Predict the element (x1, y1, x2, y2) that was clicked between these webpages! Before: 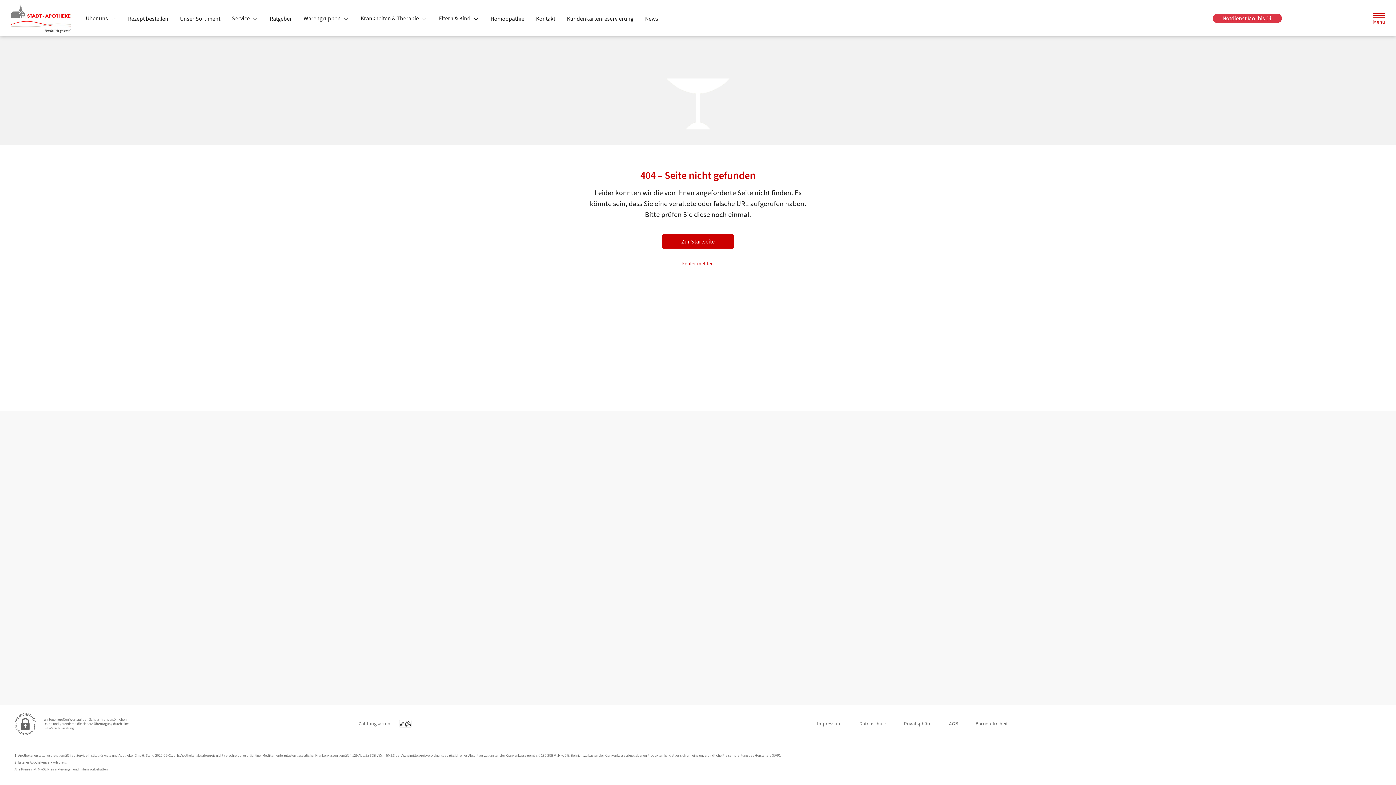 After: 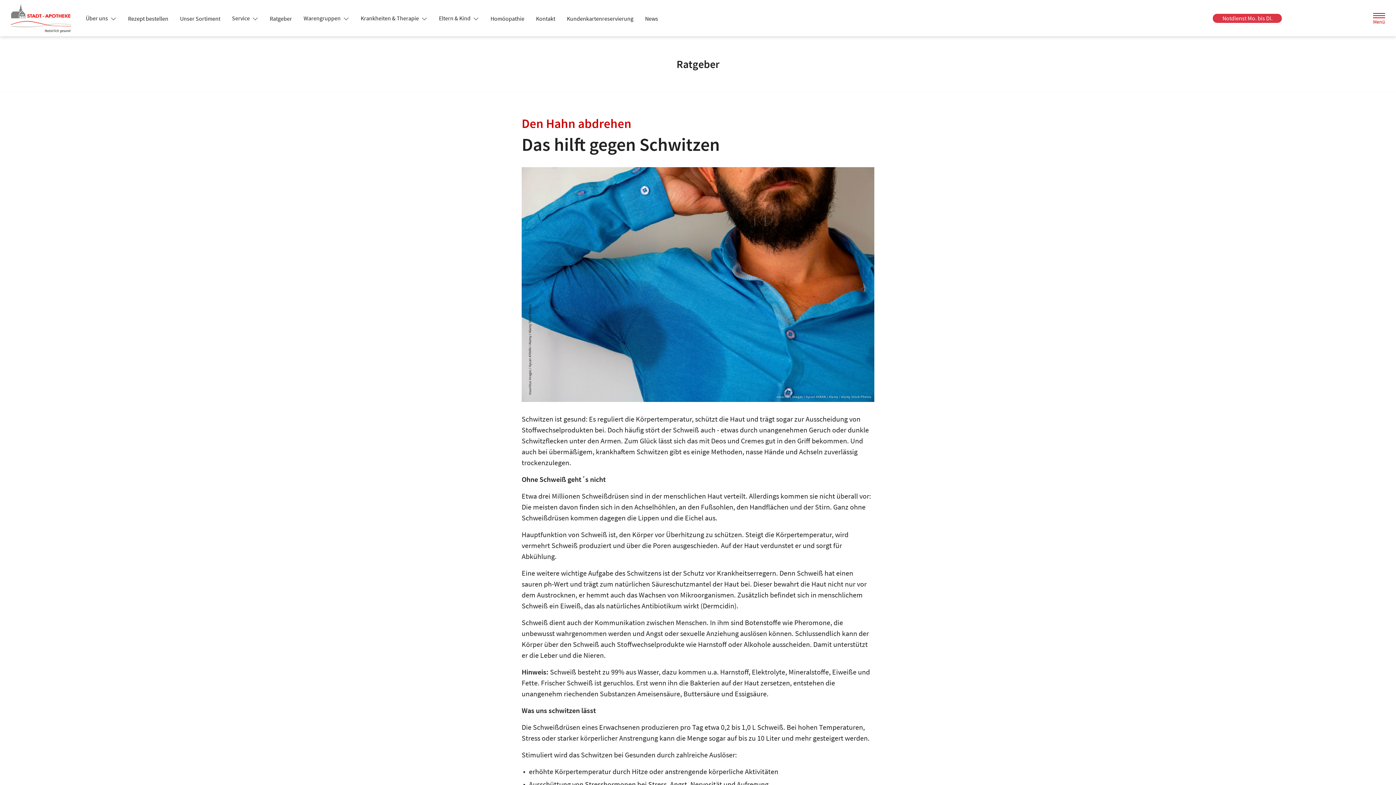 Action: bbox: (264, 12, 297, 25) label: Ratgeber